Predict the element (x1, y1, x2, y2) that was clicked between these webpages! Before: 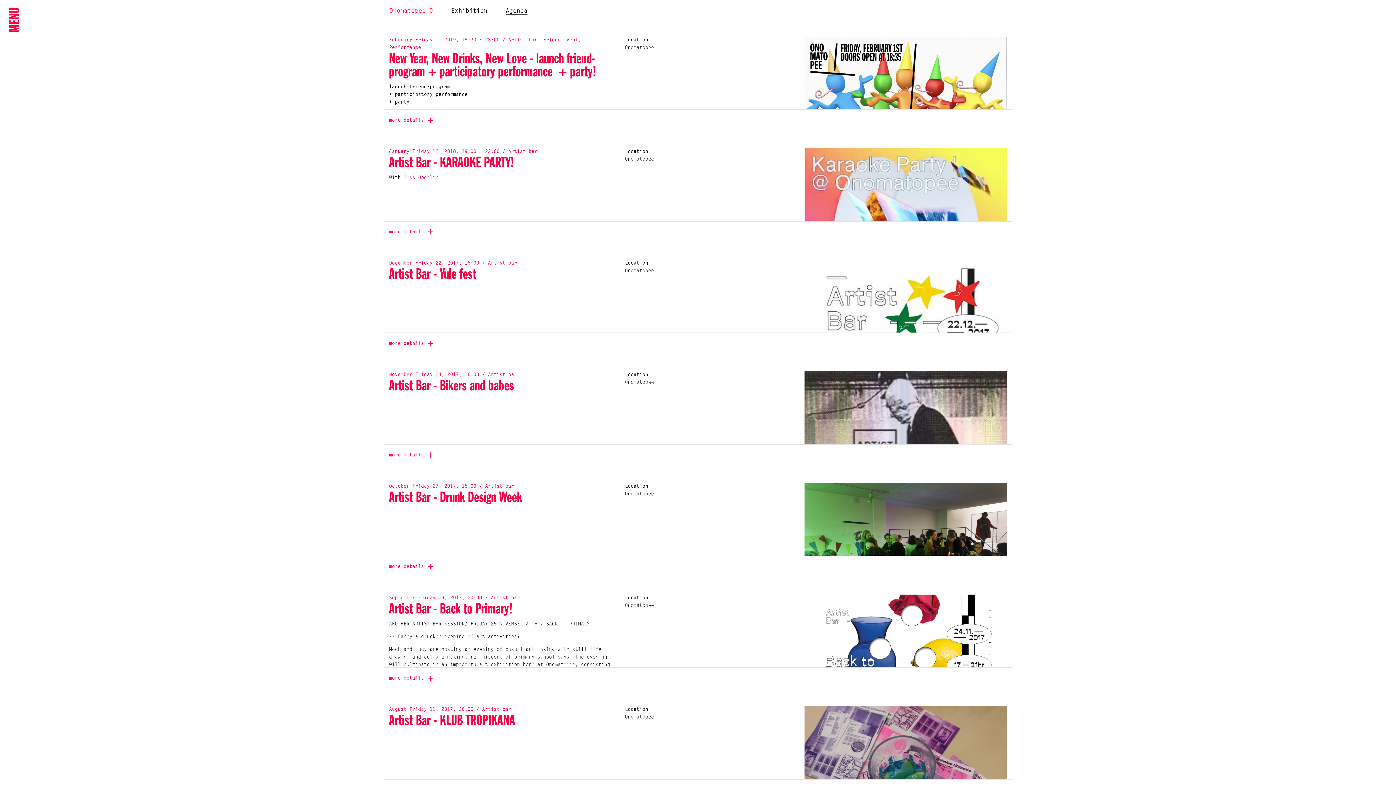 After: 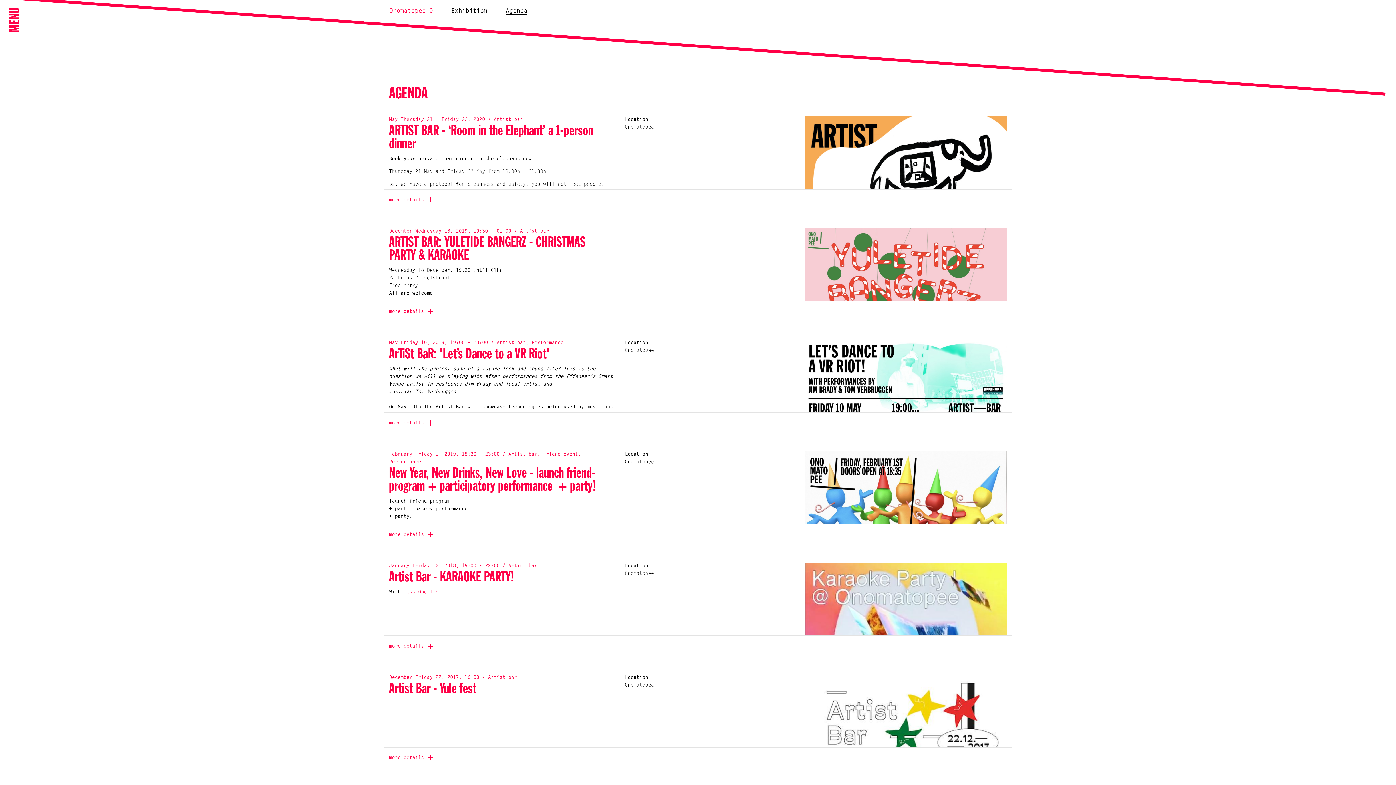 Action: bbox: (505, 8, 527, 14) label: Agenda